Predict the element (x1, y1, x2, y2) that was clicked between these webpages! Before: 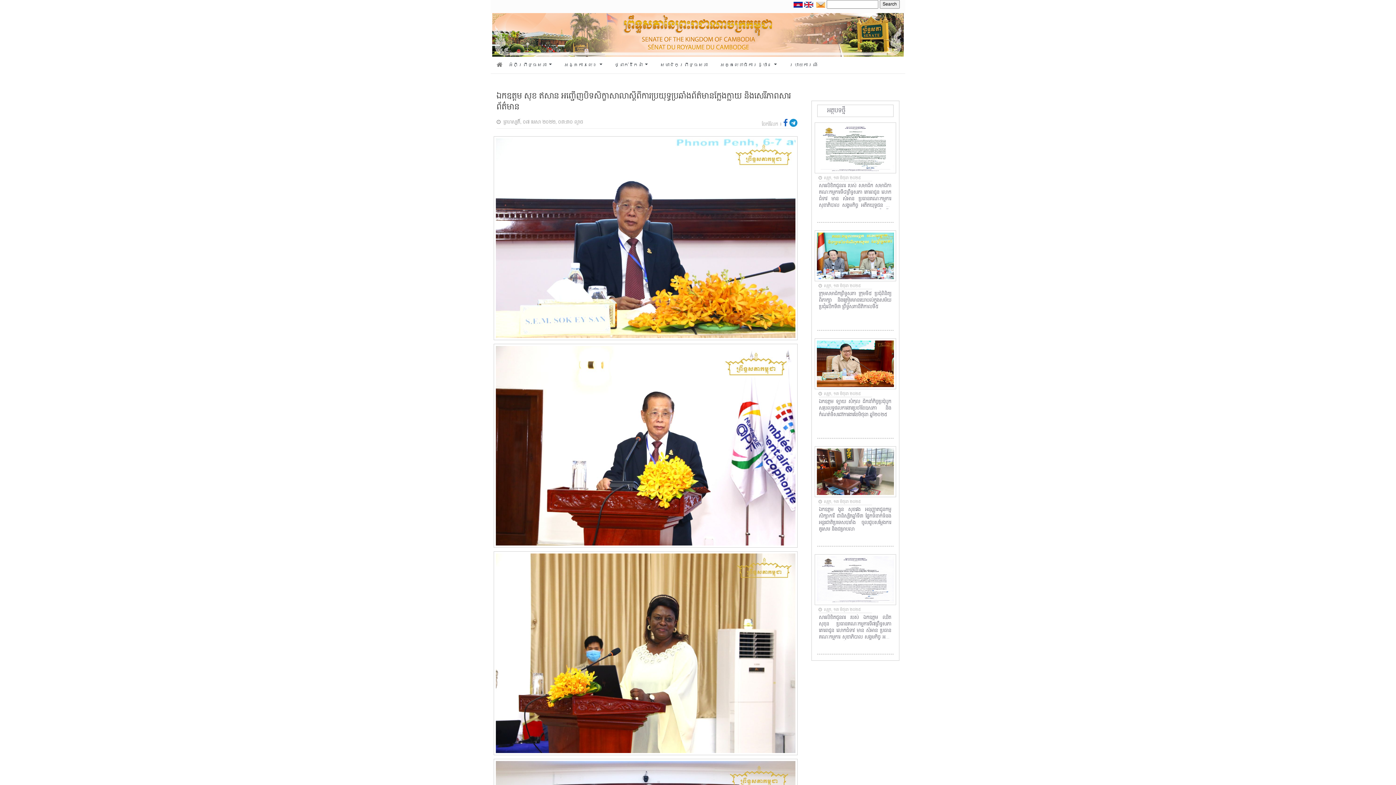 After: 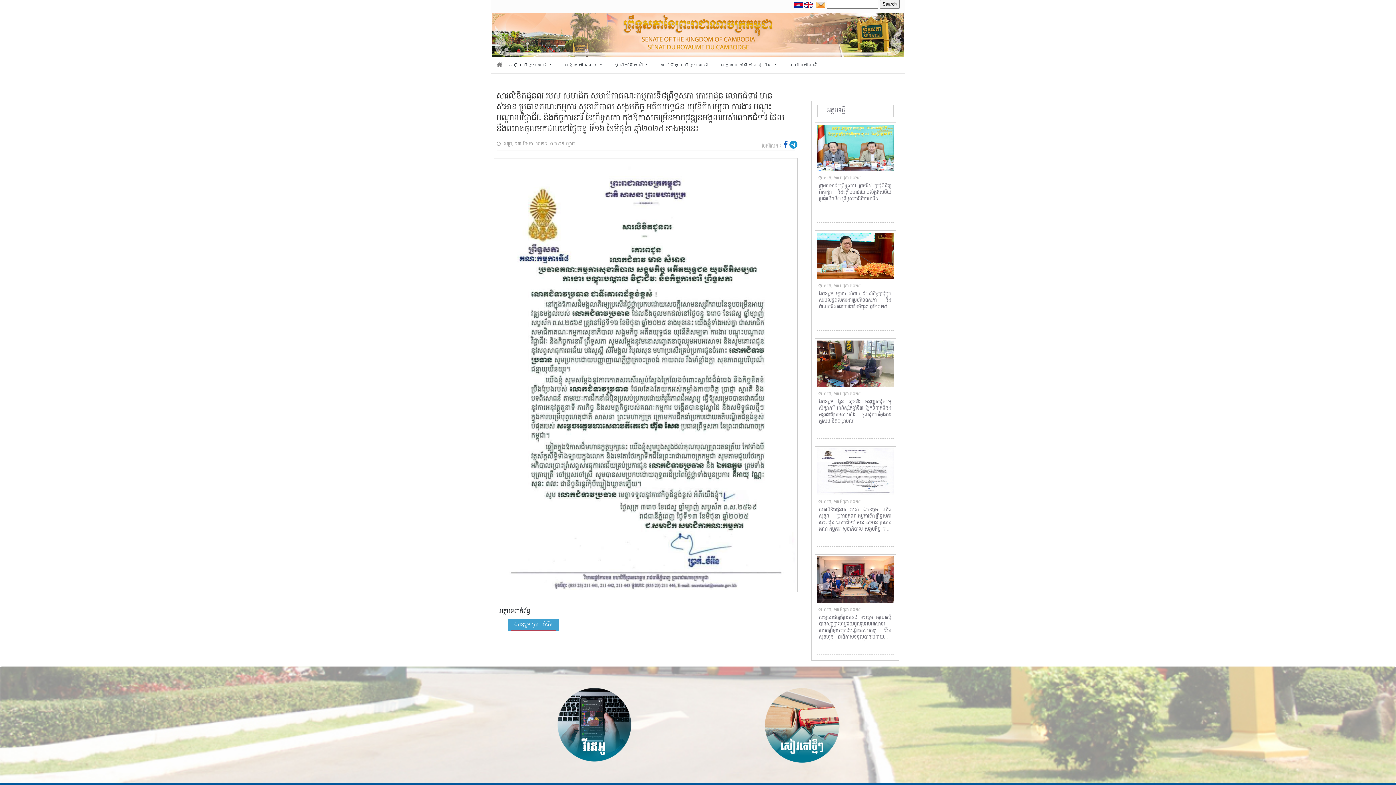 Action: bbox: (819, 182, 891, 209) label: សារលិខិតជូនពរ របស់ សមាជិក សមាជិកាគណៈកម្មការ​ទី៨ព្រឹទ្ធសភា គោរពជូន លោកជំទាវ មាន សំអាន ប្រធានគណៈកម្មការ សុខាភិបាល សង្គមកិច្ច អតីតយុទ្ធជន យុវនីតិសម្បទា ការងារ បណ្តុះបណ្តាលវិជ្ជាជីវៈ និងកិច្ចការនារី នៃព្រឹទ្ធសភា ក្នុងឱកាសចម្រើនអាយុវឌ្ឍនមង្គលរបស់លោកជំទាវ ដែលនឹងឈានចូលមកដល់នៅថ្ងៃចន្ទ ទី១៦ ខែមិថុនា ឆ្នាំ២០២៥ ខាងមុខនេះ